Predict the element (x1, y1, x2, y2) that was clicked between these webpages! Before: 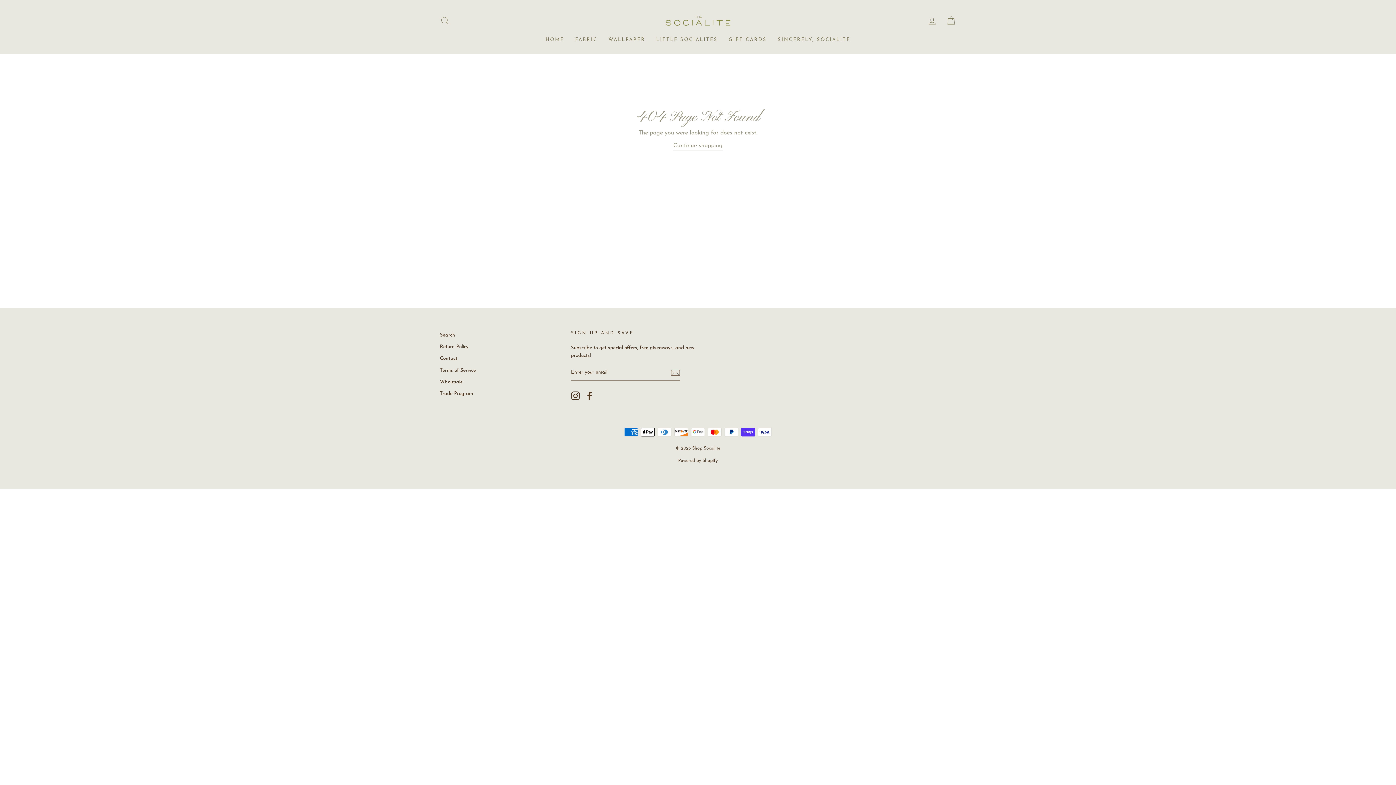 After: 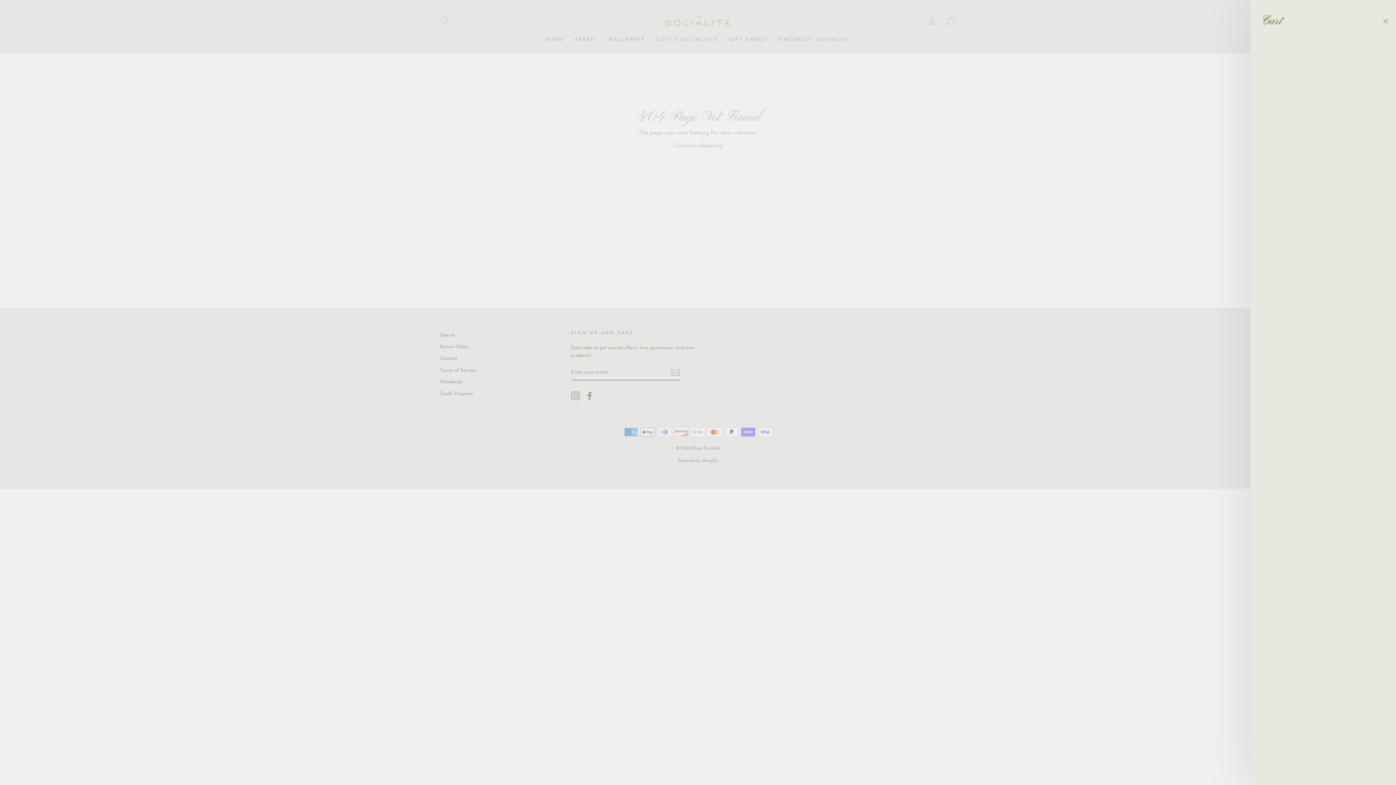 Action: label: CART bbox: (941, 12, 960, 28)